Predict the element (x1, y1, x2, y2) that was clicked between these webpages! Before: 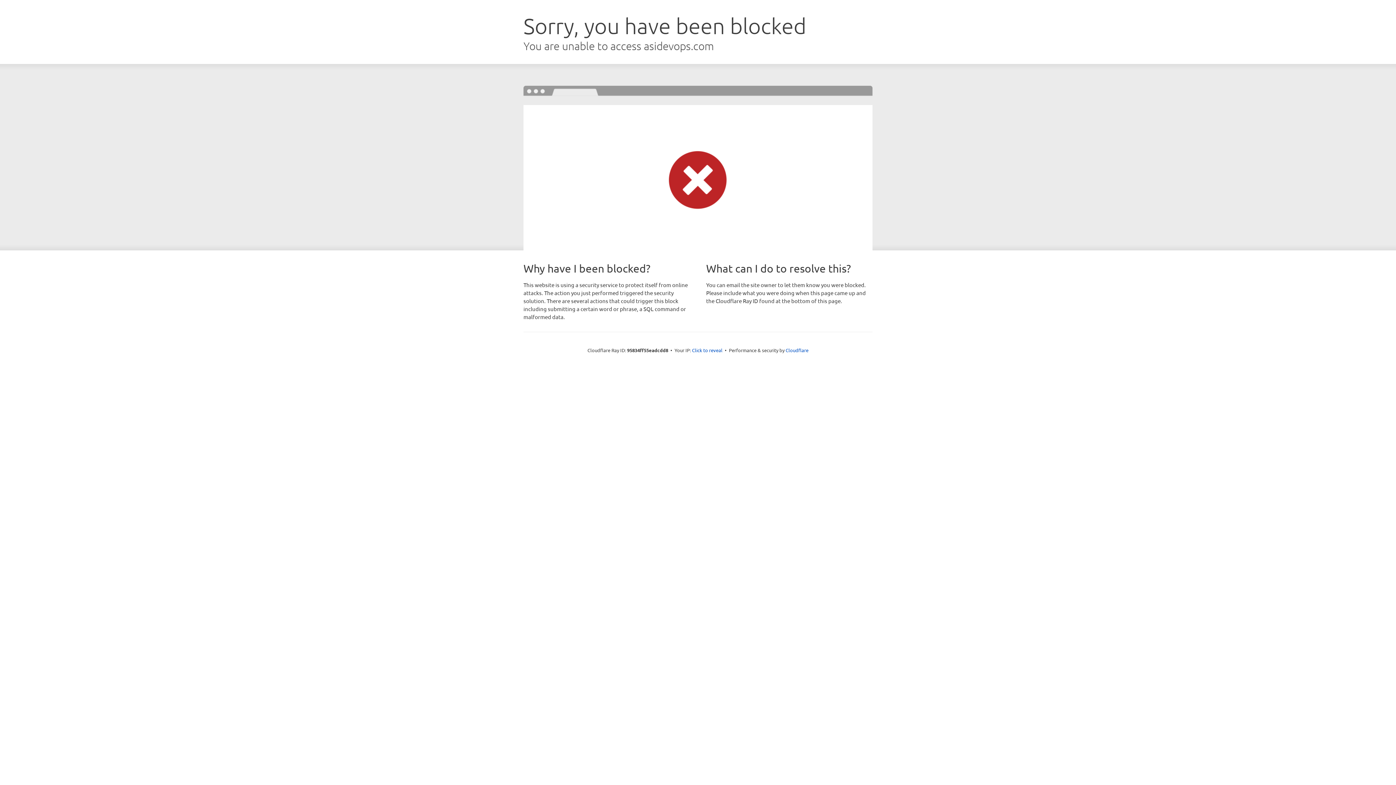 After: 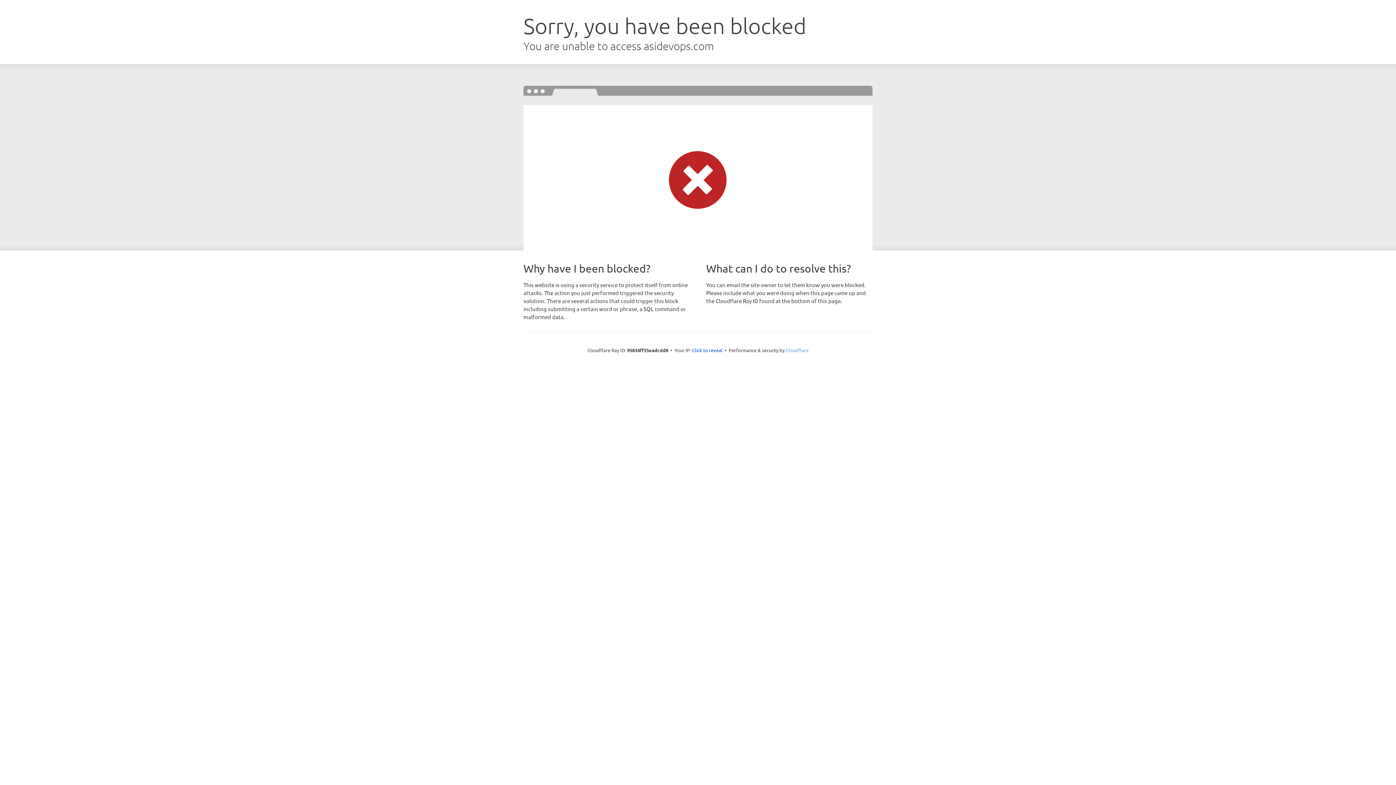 Action: label: Cloudflare bbox: (785, 347, 808, 353)